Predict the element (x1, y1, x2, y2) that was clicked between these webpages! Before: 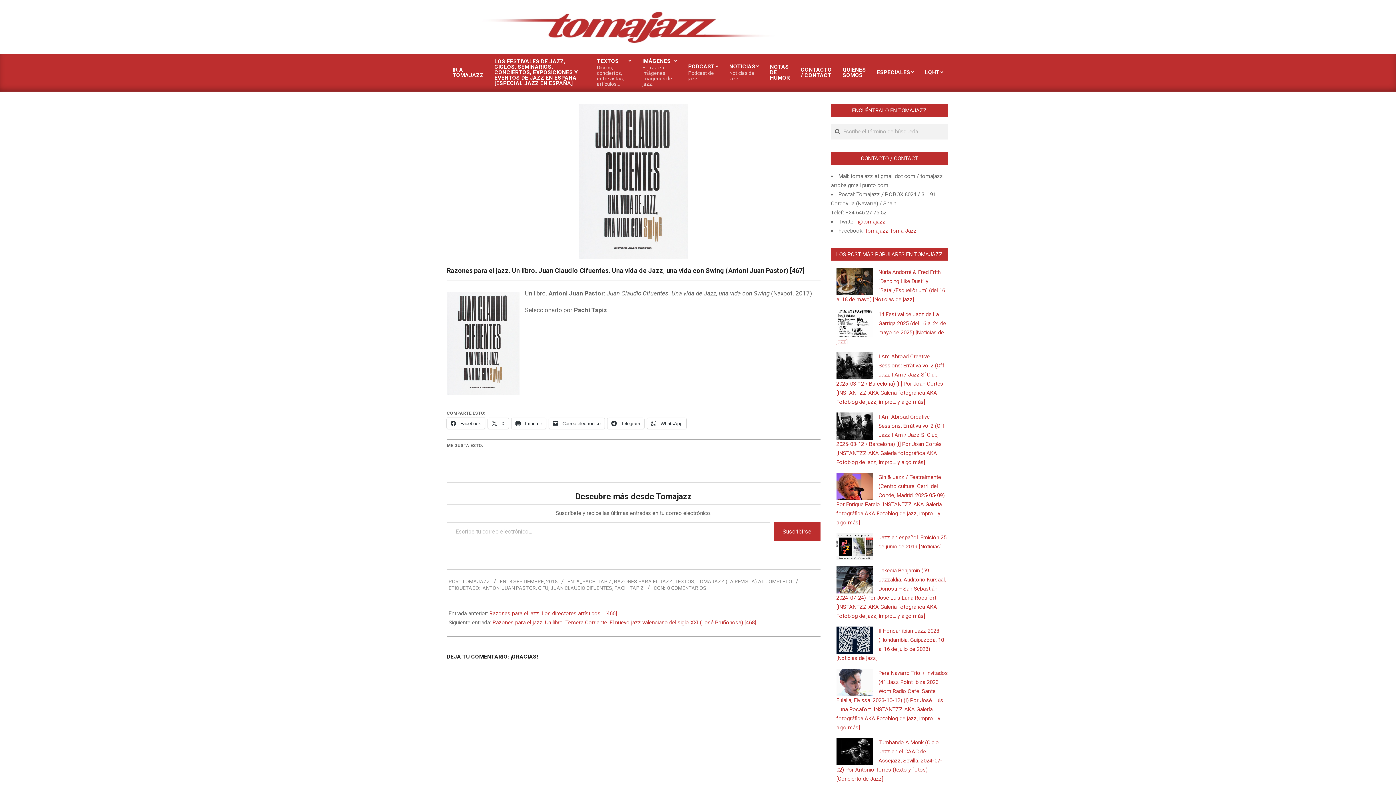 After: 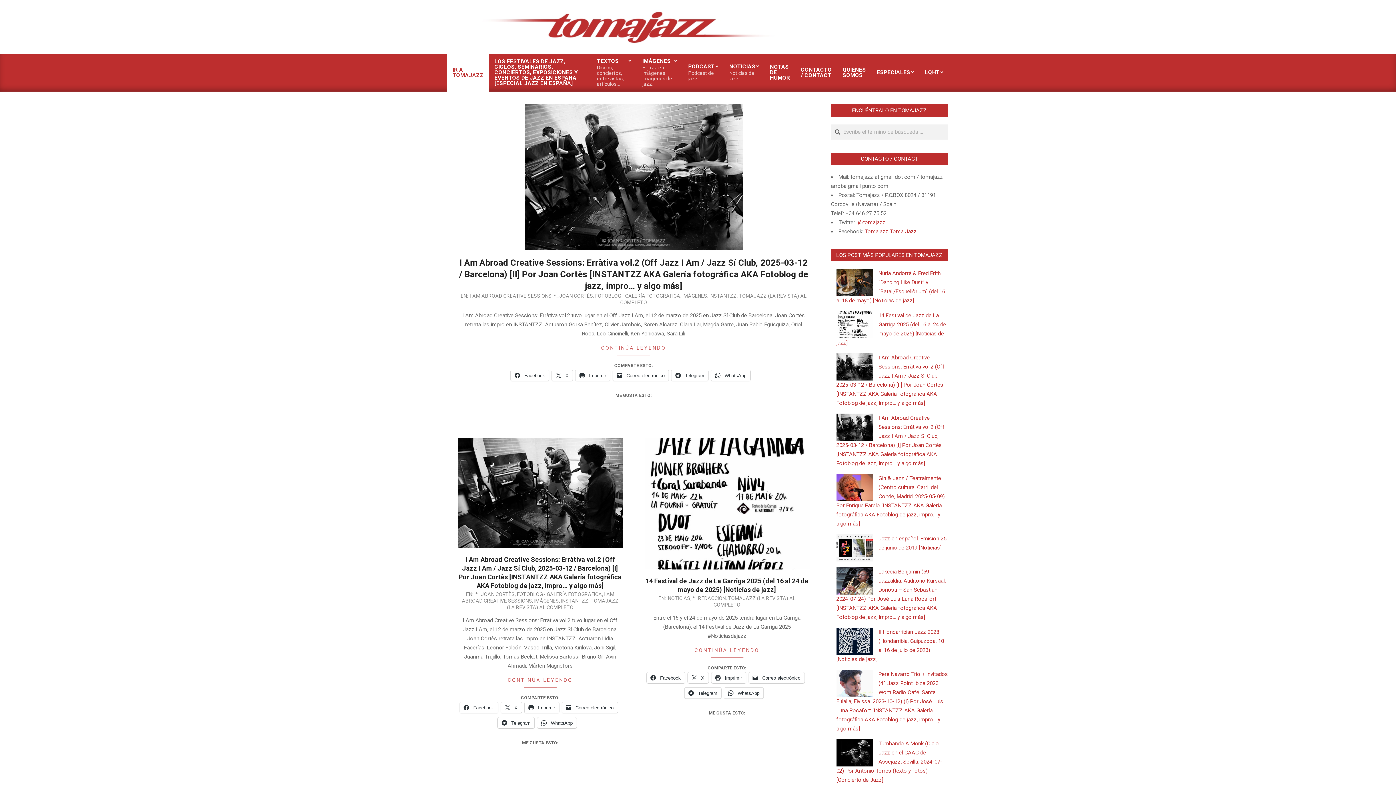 Action: bbox: (447, 62, 489, 82) label: IR A TOMAJAZZ